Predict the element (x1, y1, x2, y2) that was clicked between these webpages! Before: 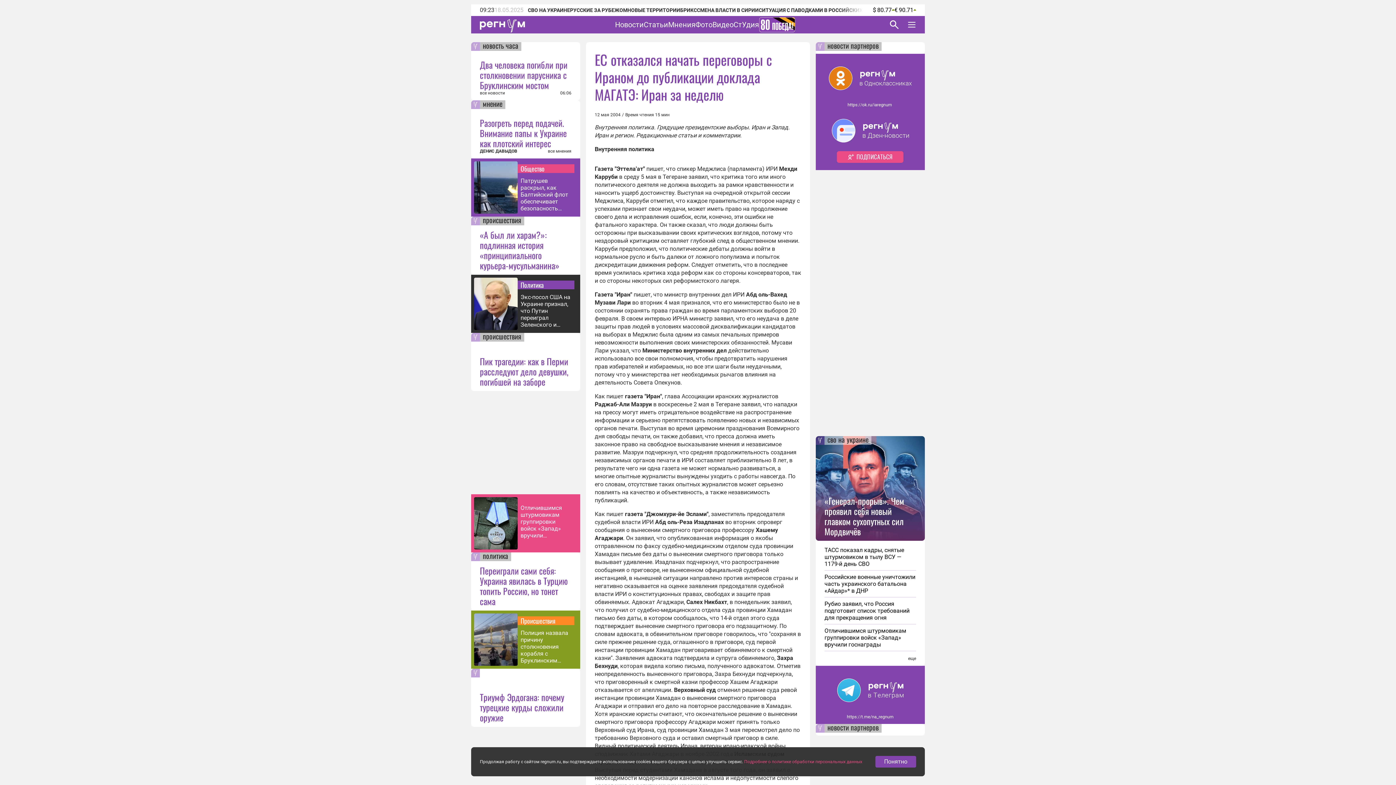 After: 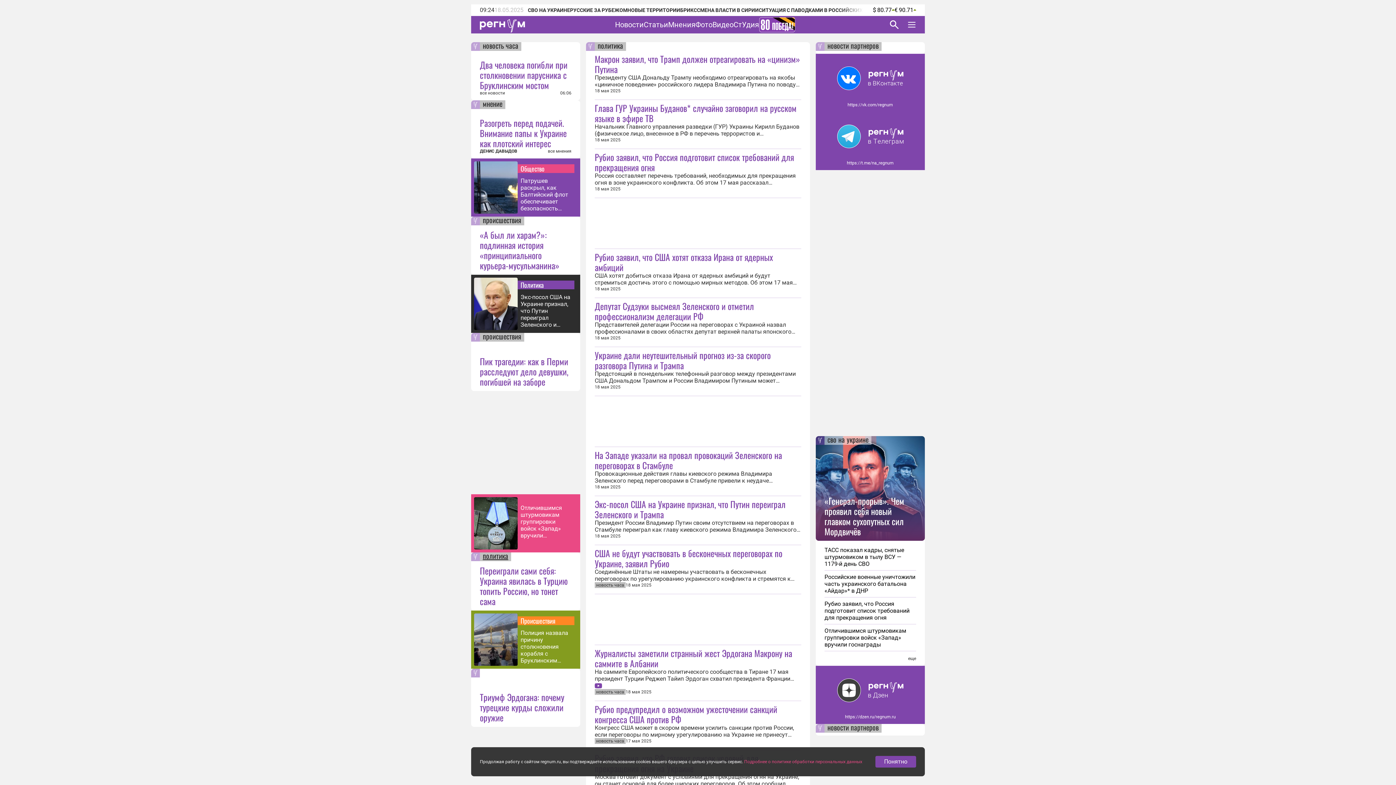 Action: label: политика bbox: (480, 552, 511, 561)